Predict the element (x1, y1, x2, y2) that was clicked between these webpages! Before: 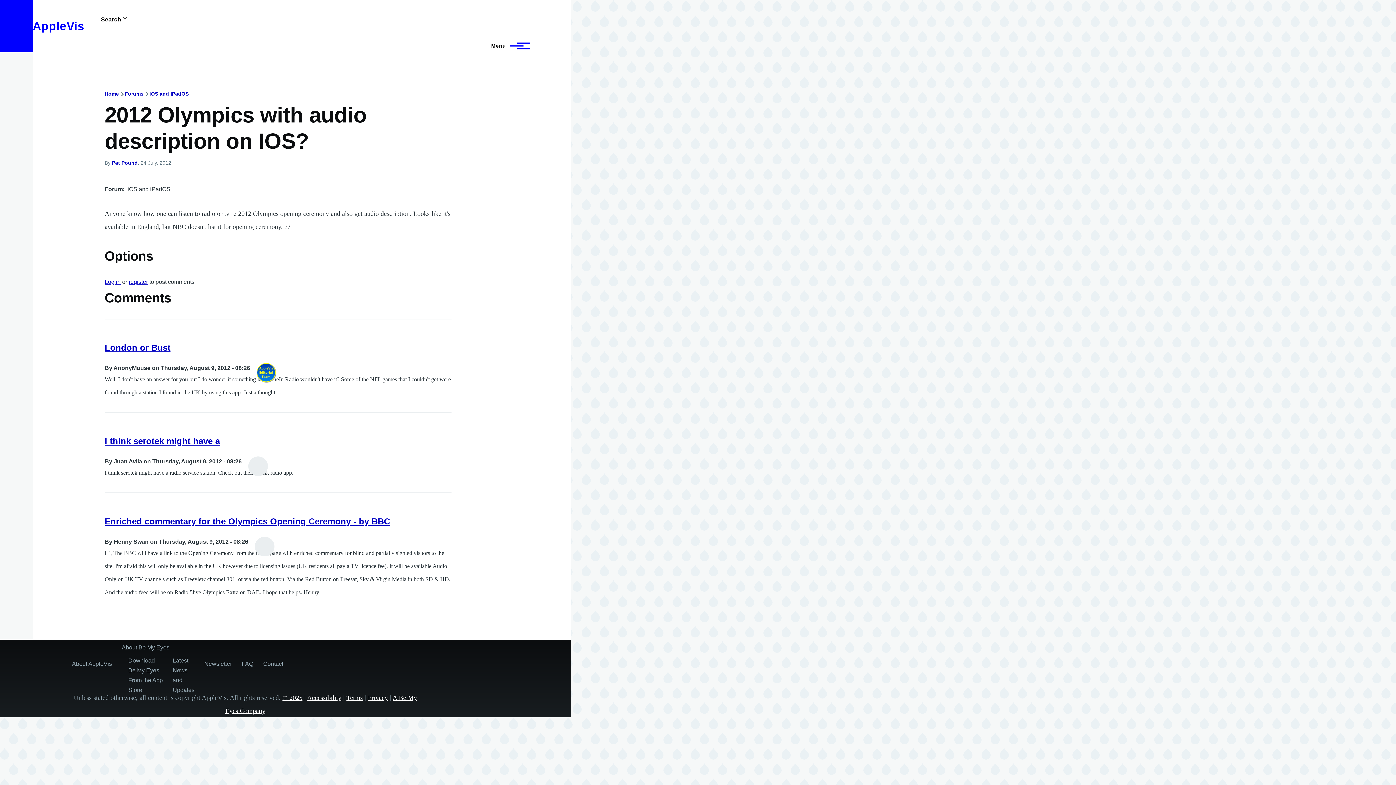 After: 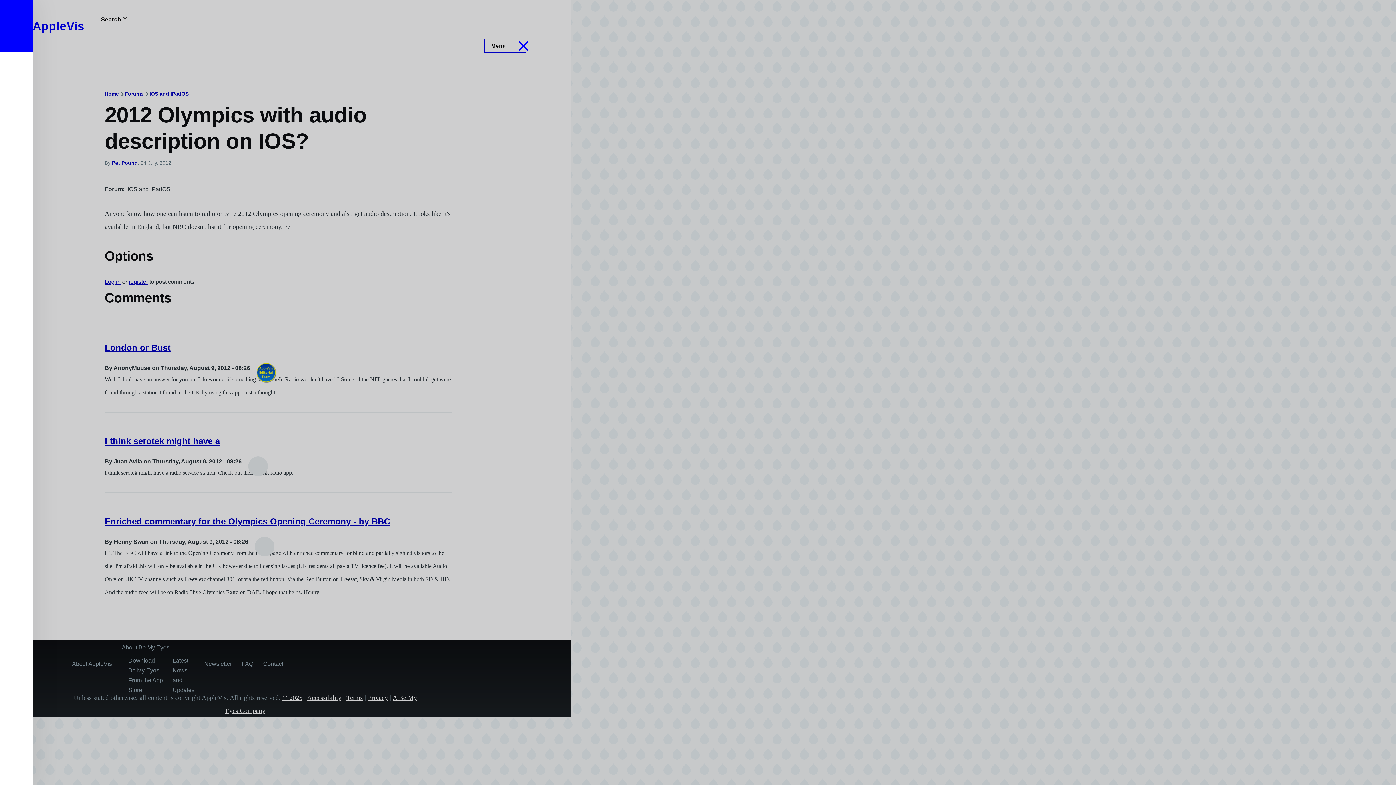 Action: bbox: (484, 39, 525, 52) label: Main Menu